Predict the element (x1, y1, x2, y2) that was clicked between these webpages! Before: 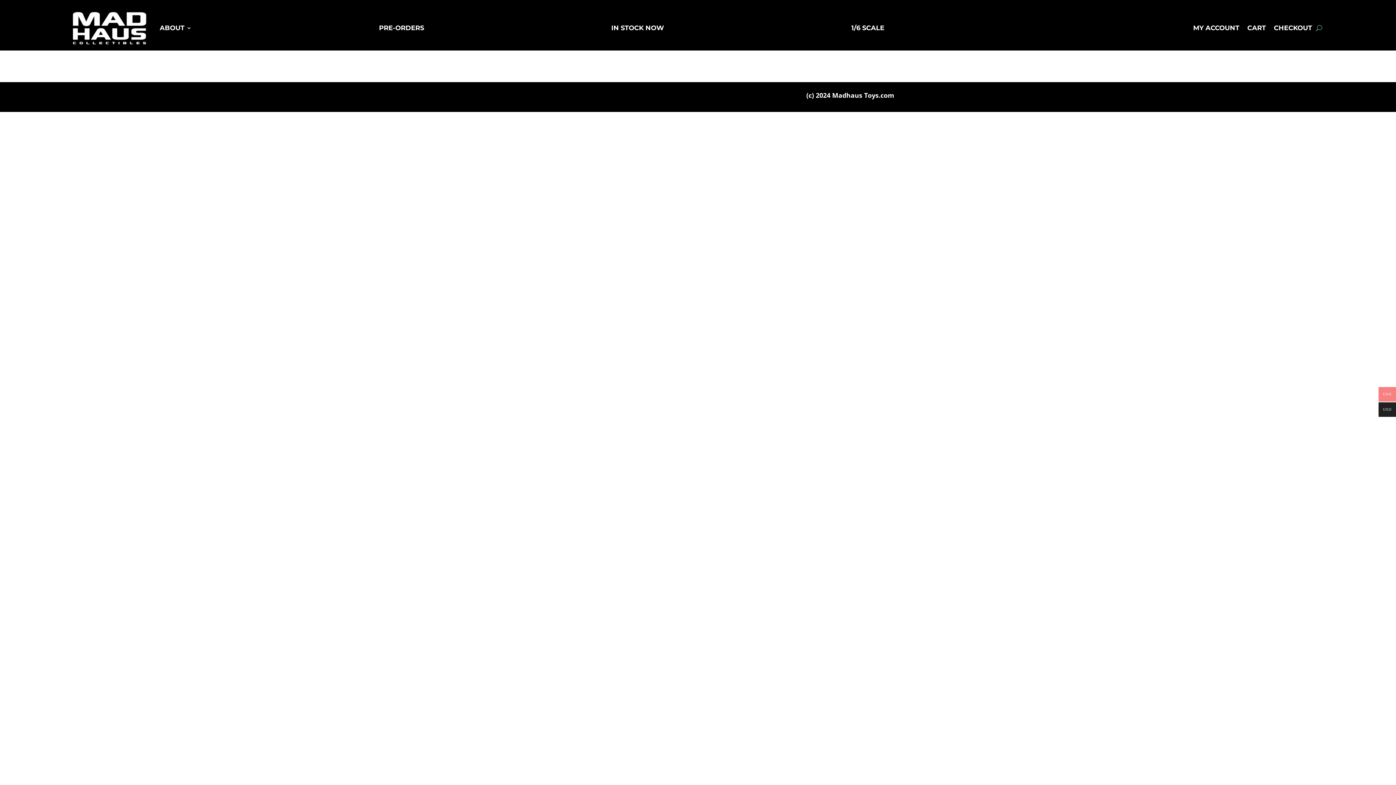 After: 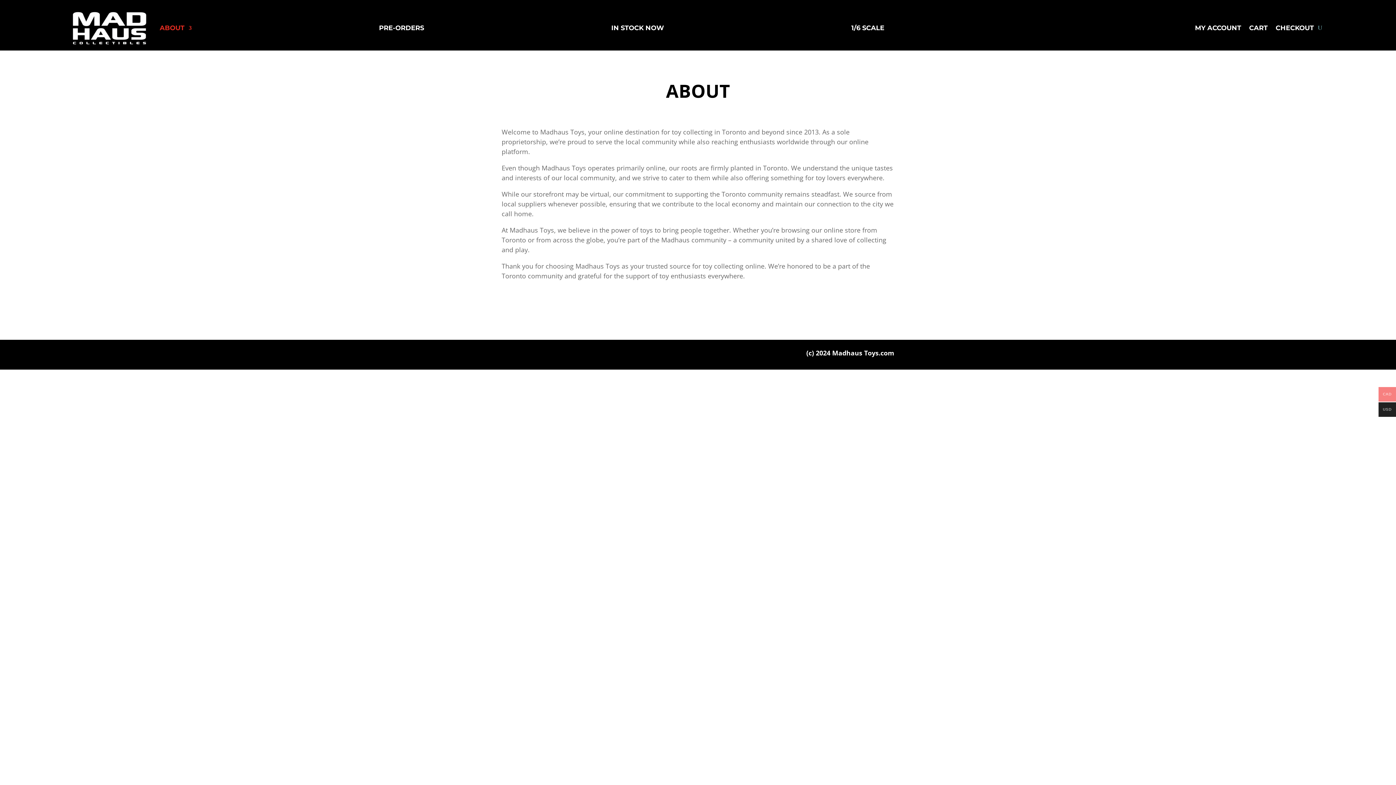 Action: bbox: (159, 9, 191, 46) label: ABOUT